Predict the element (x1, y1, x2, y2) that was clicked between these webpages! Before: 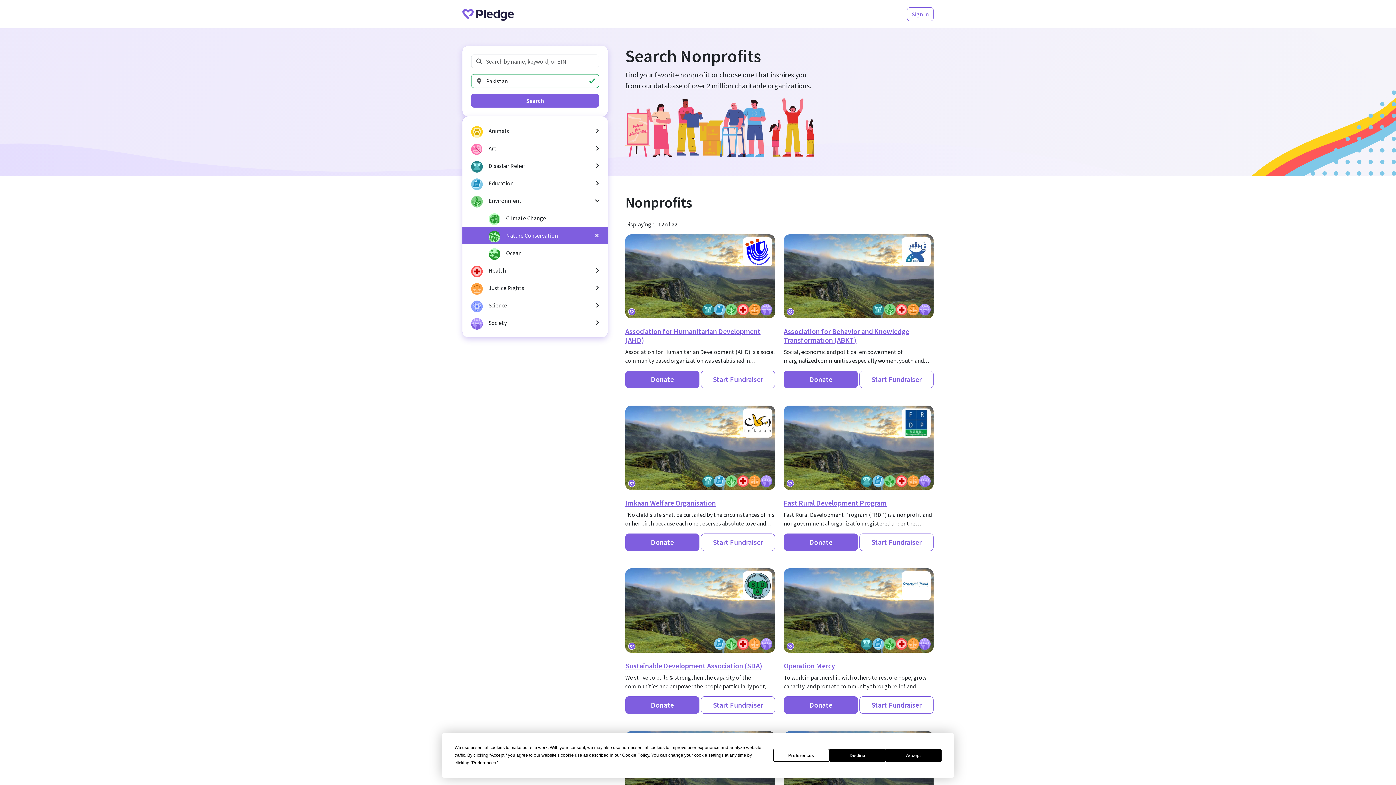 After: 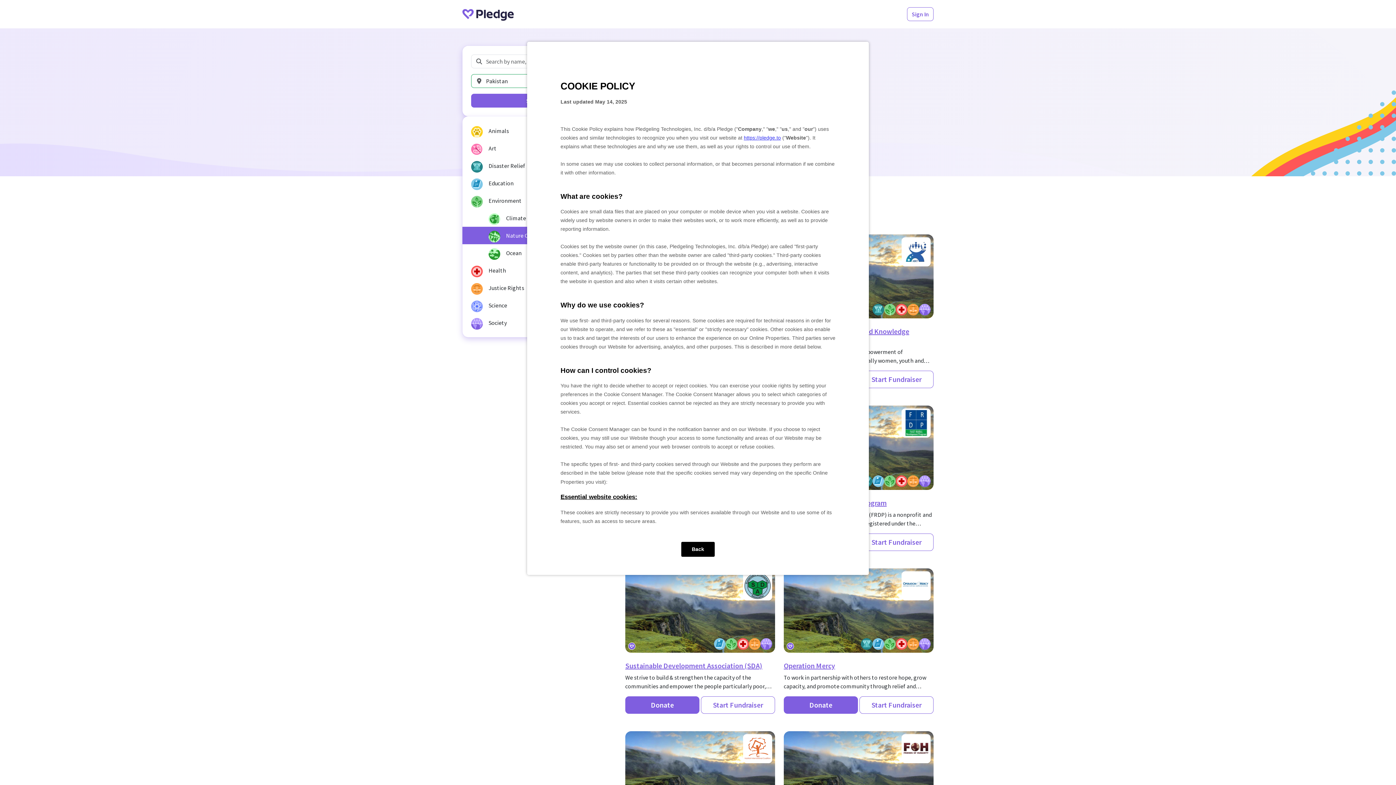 Action: label: Cookie Policy bbox: (622, 753, 649, 758)